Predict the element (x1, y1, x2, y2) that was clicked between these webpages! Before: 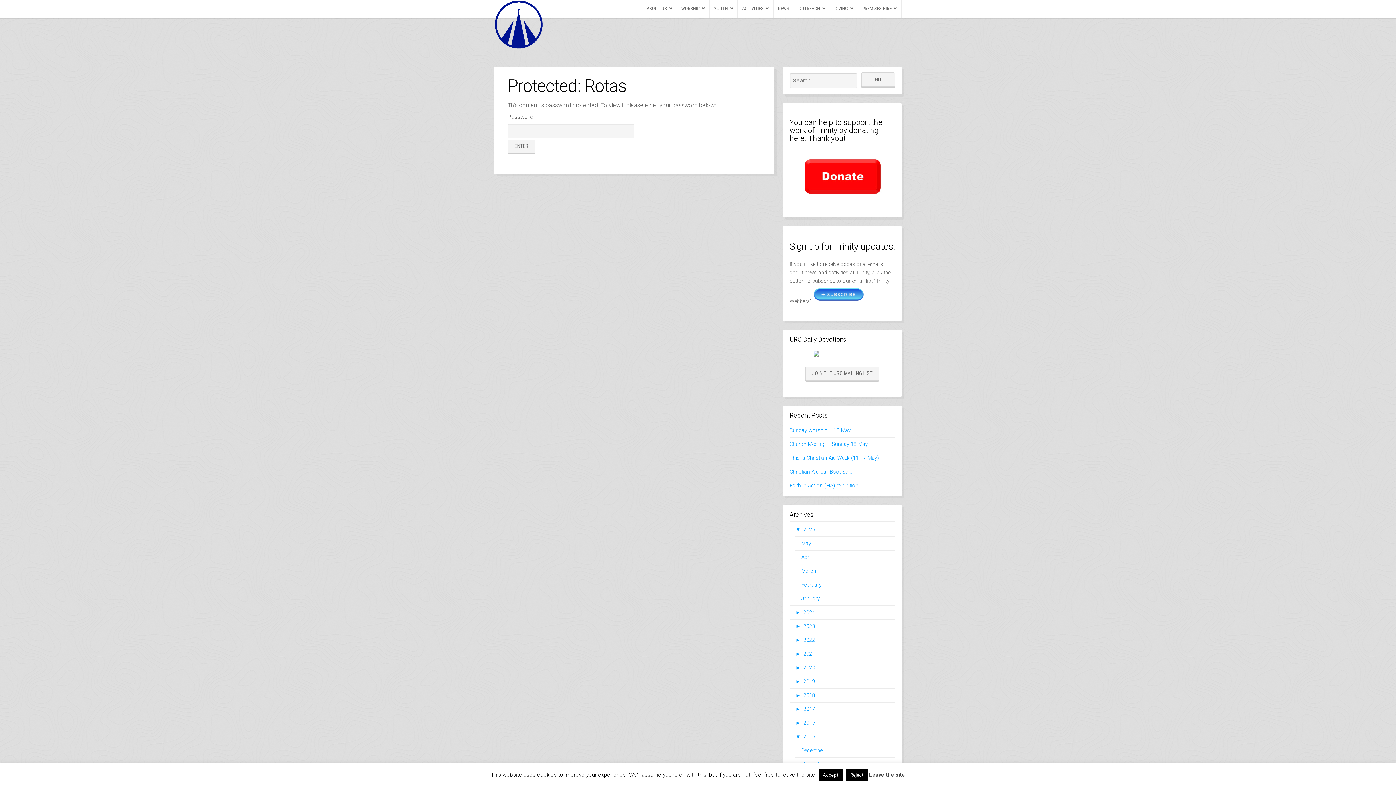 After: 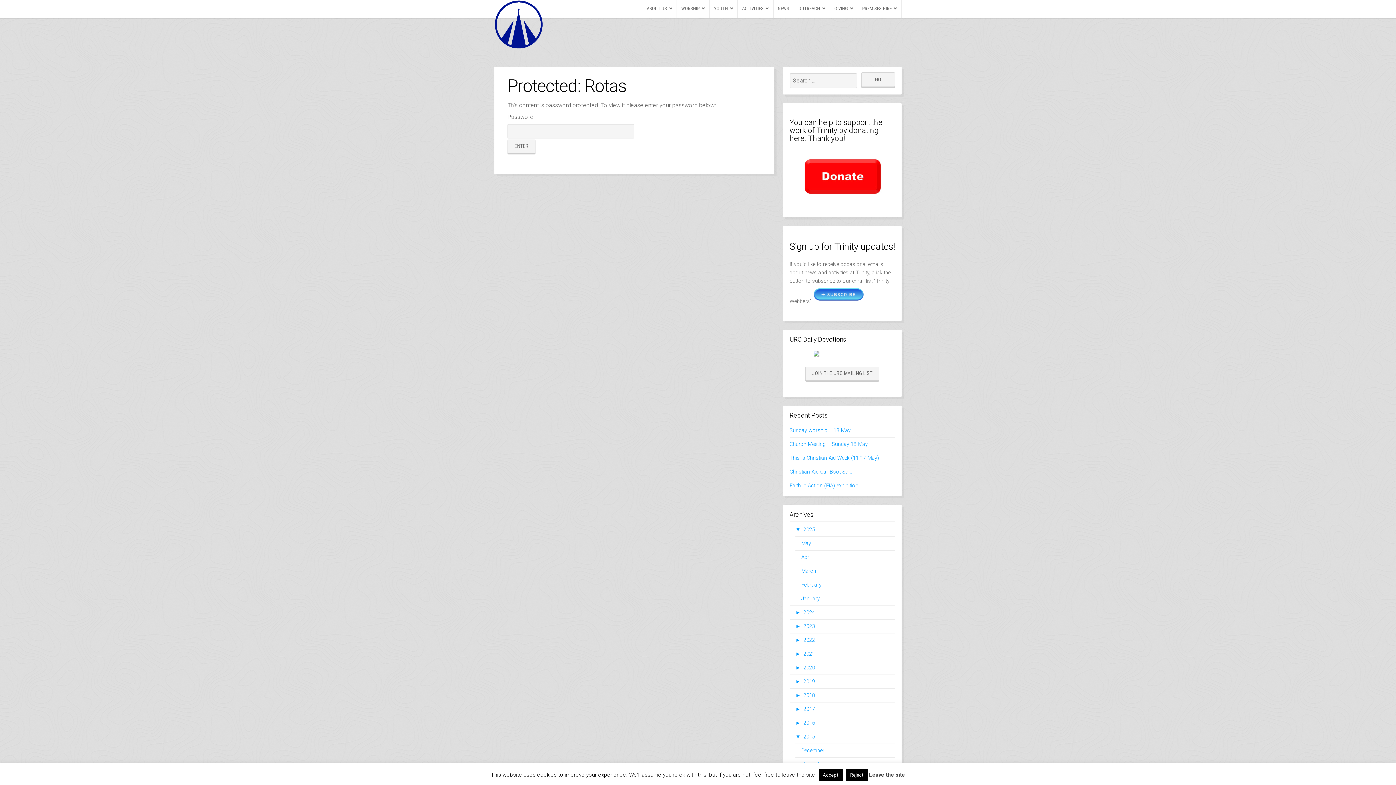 Action: bbox: (802, 151, 882, 199)